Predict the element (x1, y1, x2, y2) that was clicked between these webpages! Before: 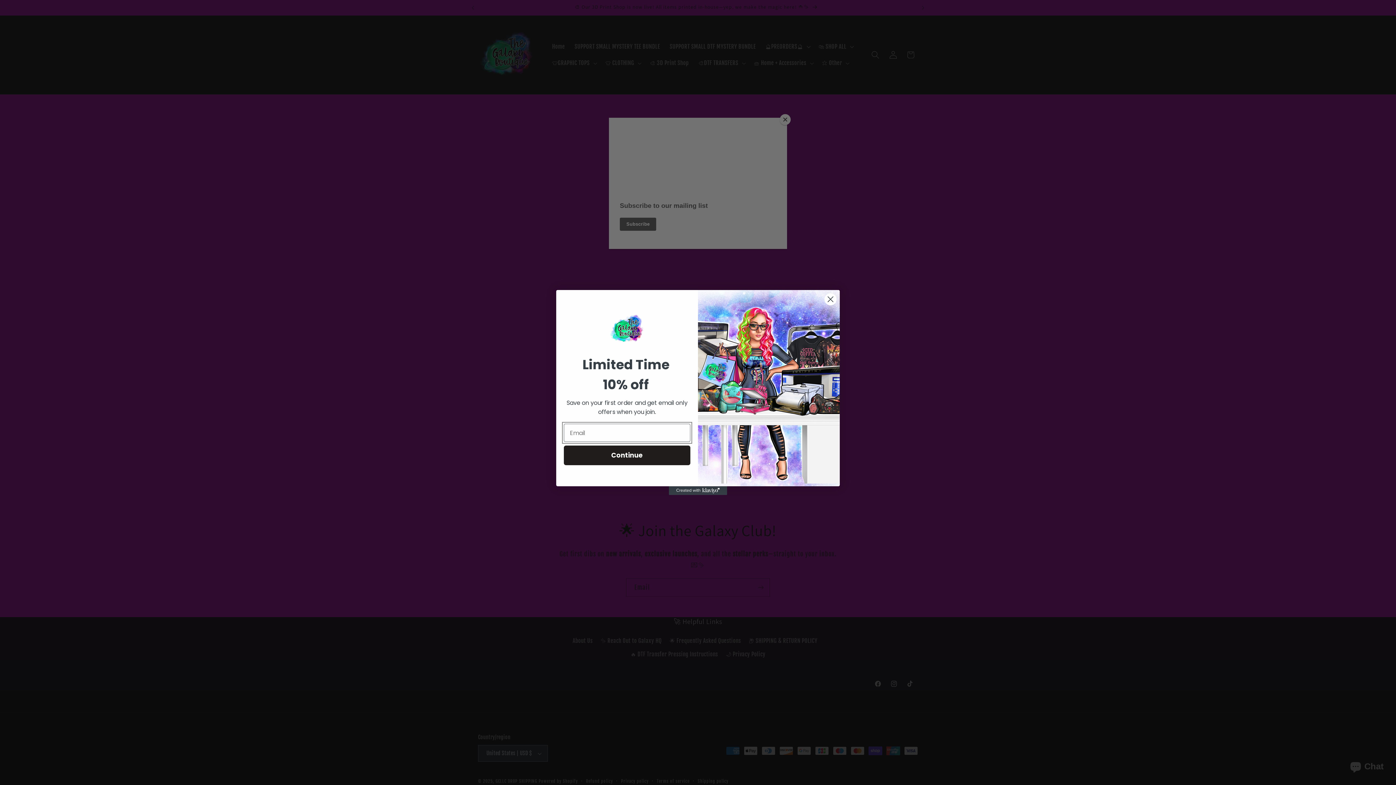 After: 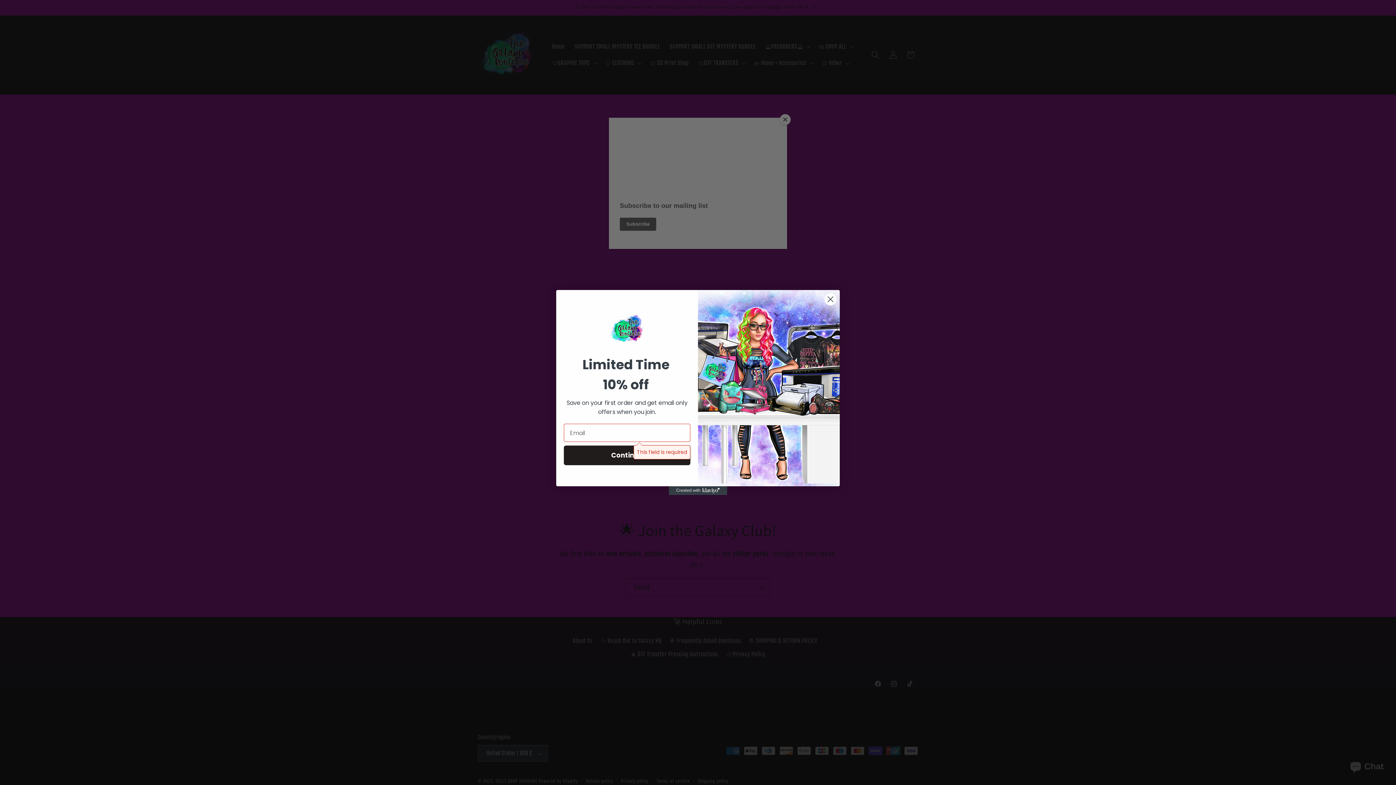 Action: bbox: (564, 445, 690, 465) label: Continue